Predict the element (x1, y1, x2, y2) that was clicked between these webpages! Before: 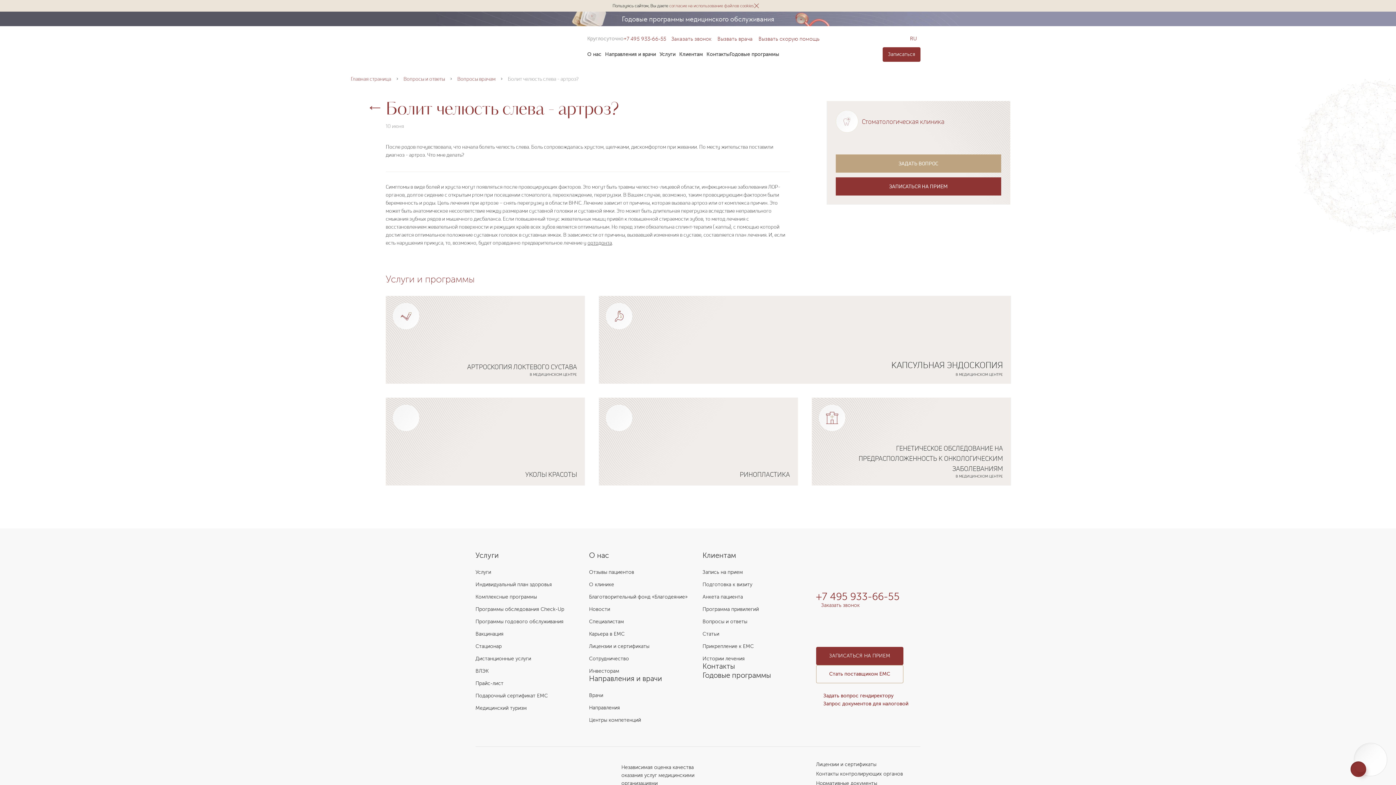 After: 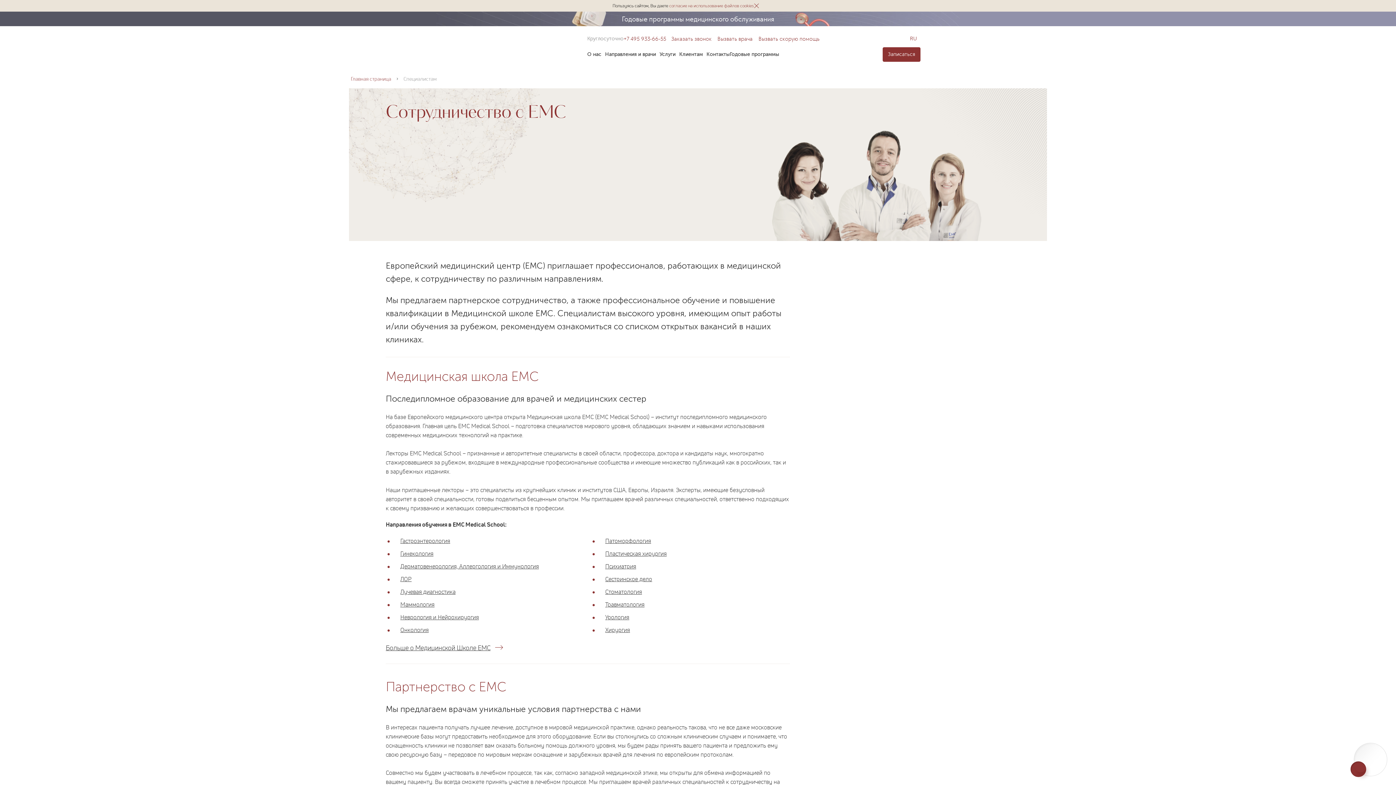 Action: bbox: (589, 618, 624, 625) label: Специалистам